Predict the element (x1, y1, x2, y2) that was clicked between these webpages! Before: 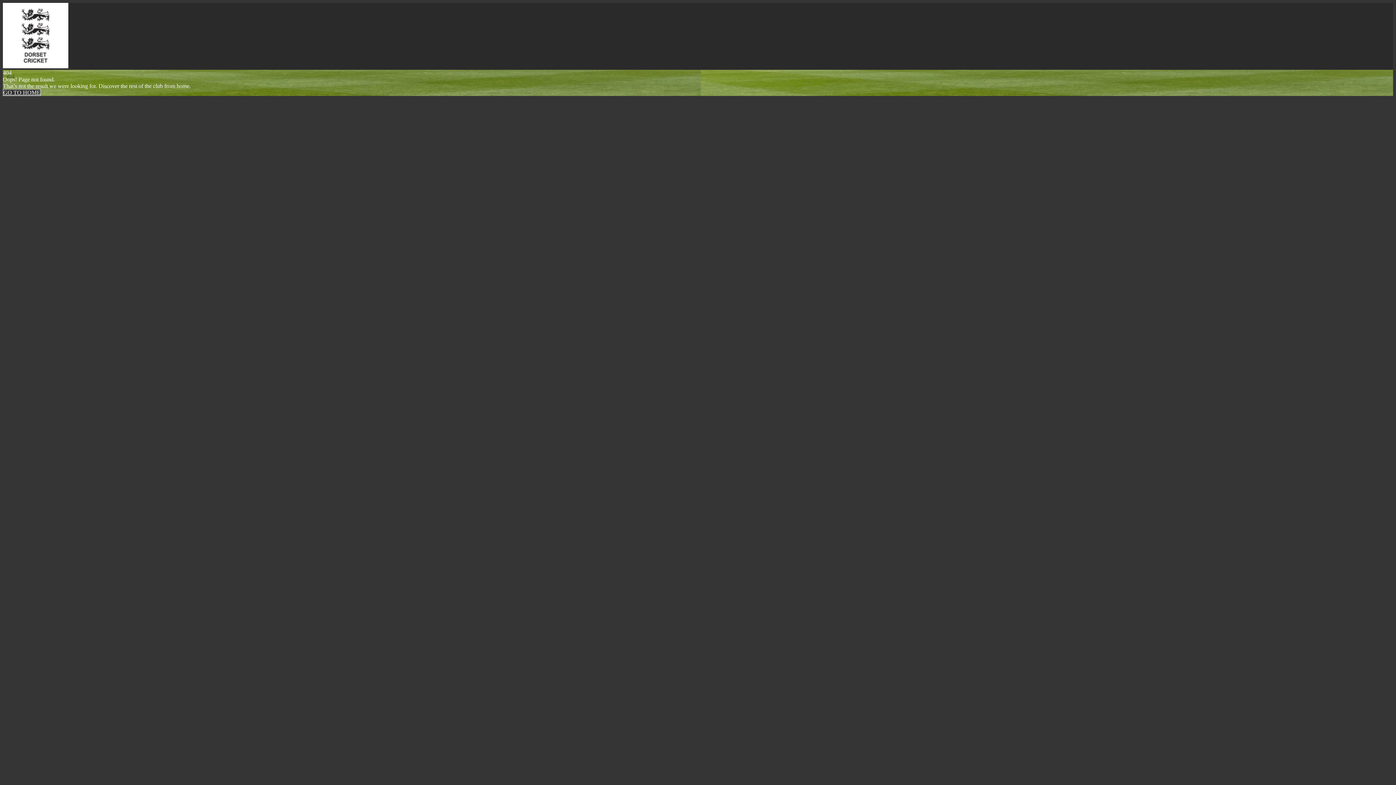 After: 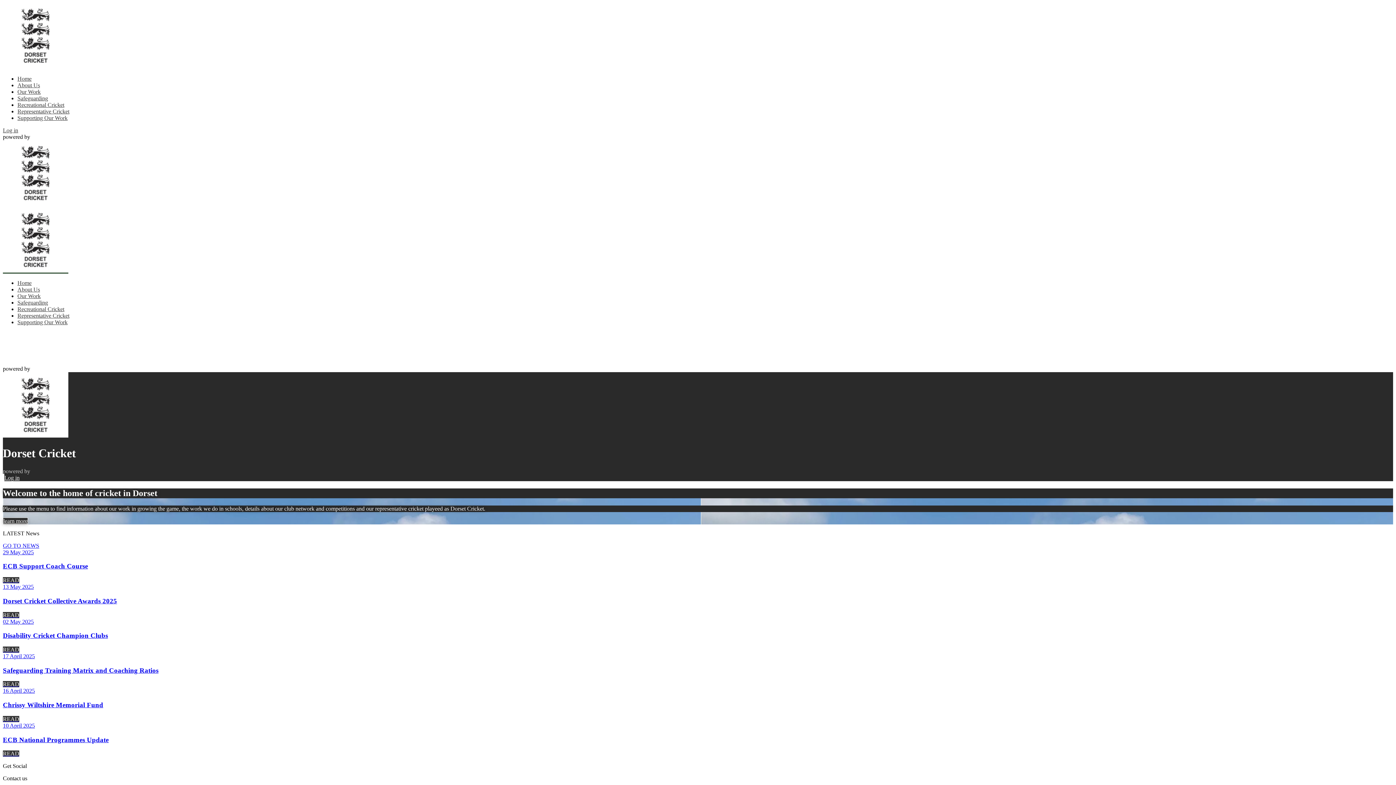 Action: label: GO TO HOME bbox: (2, 89, 40, 96)